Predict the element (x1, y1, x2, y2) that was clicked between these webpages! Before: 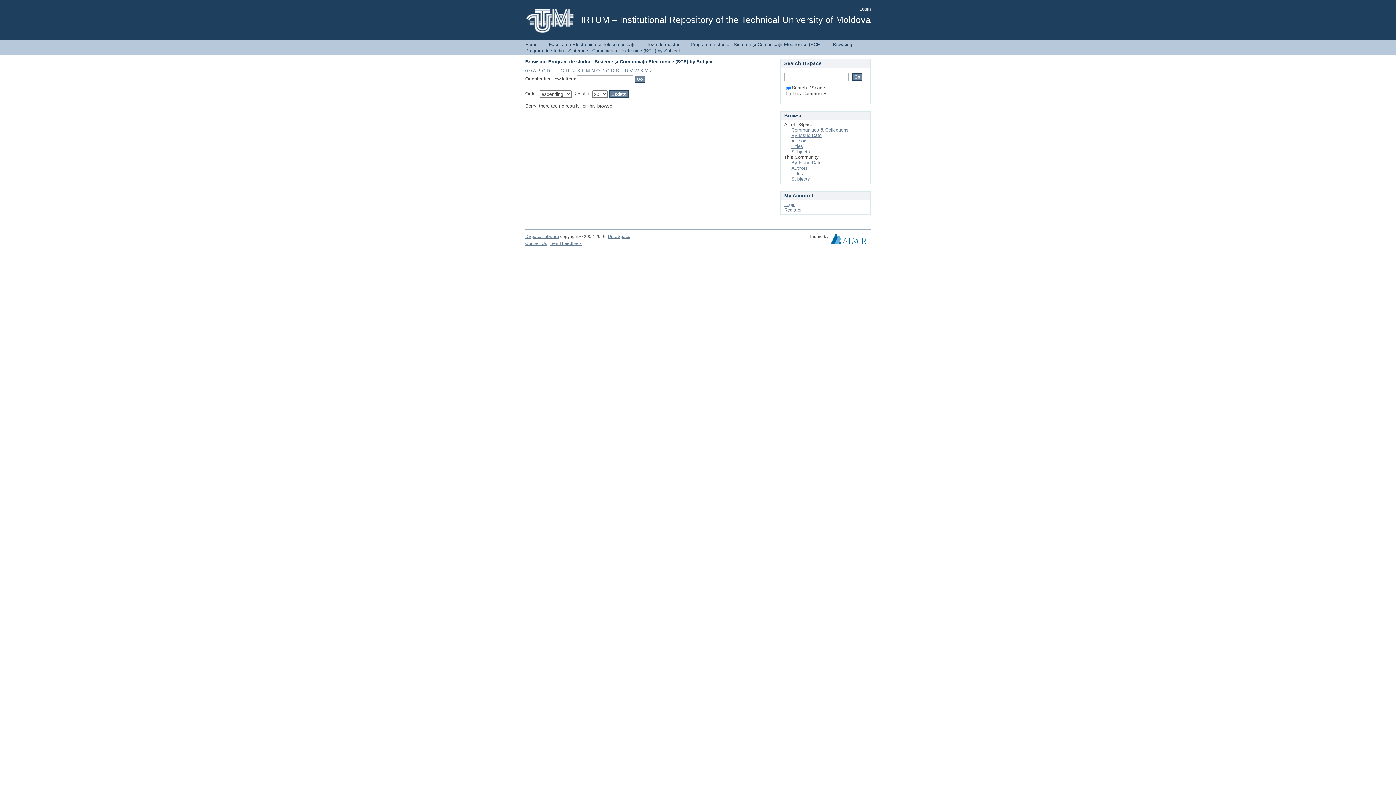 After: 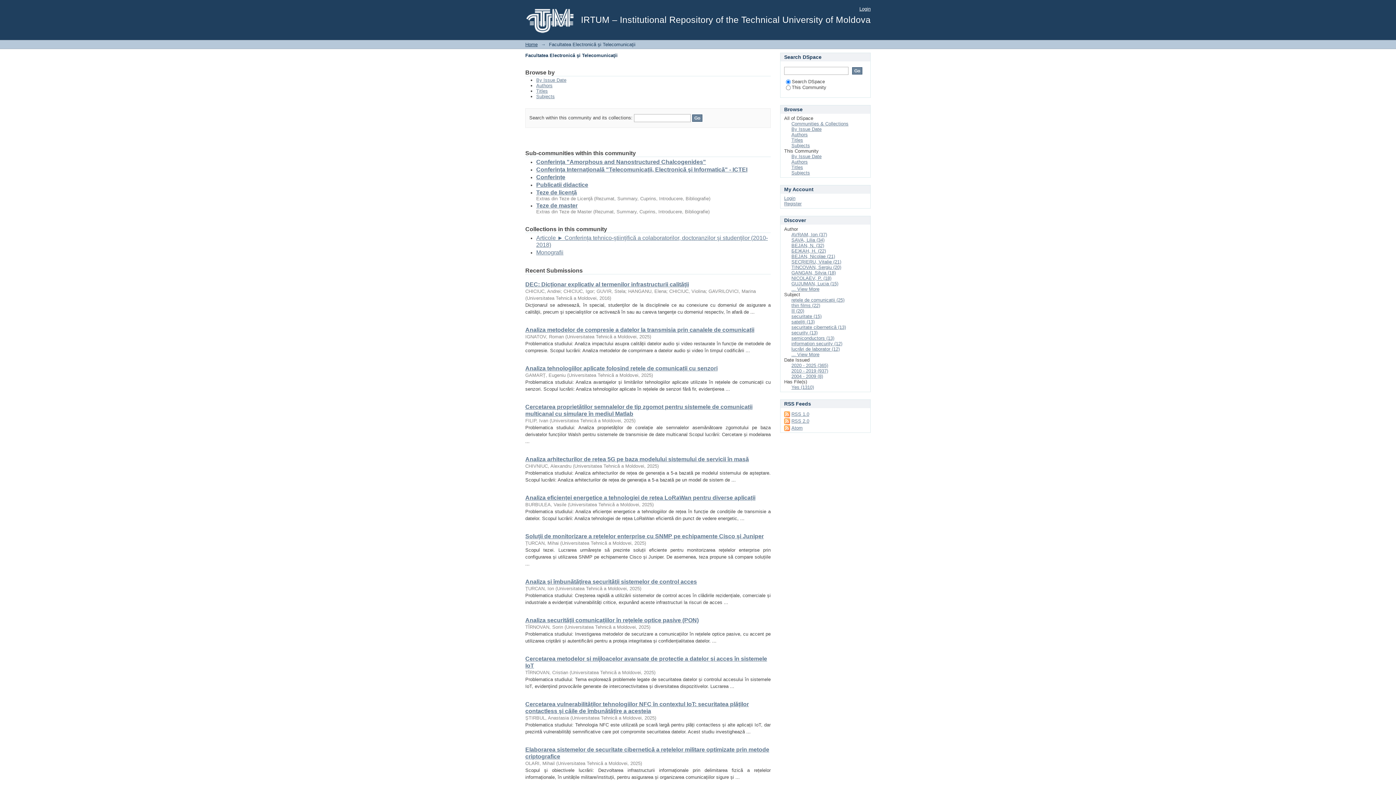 Action: label: Facultatea Electronică şi Telecomunicaţii bbox: (549, 41, 635, 47)